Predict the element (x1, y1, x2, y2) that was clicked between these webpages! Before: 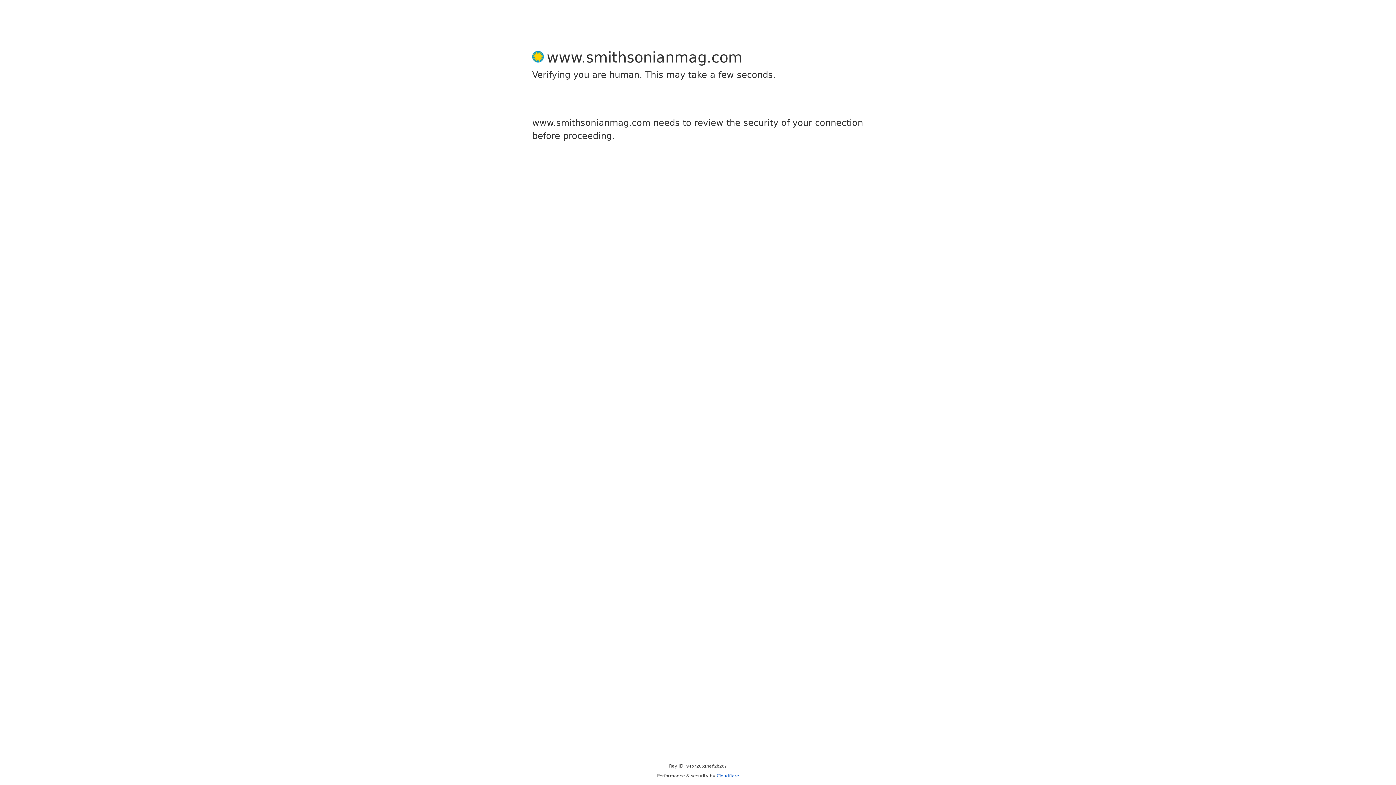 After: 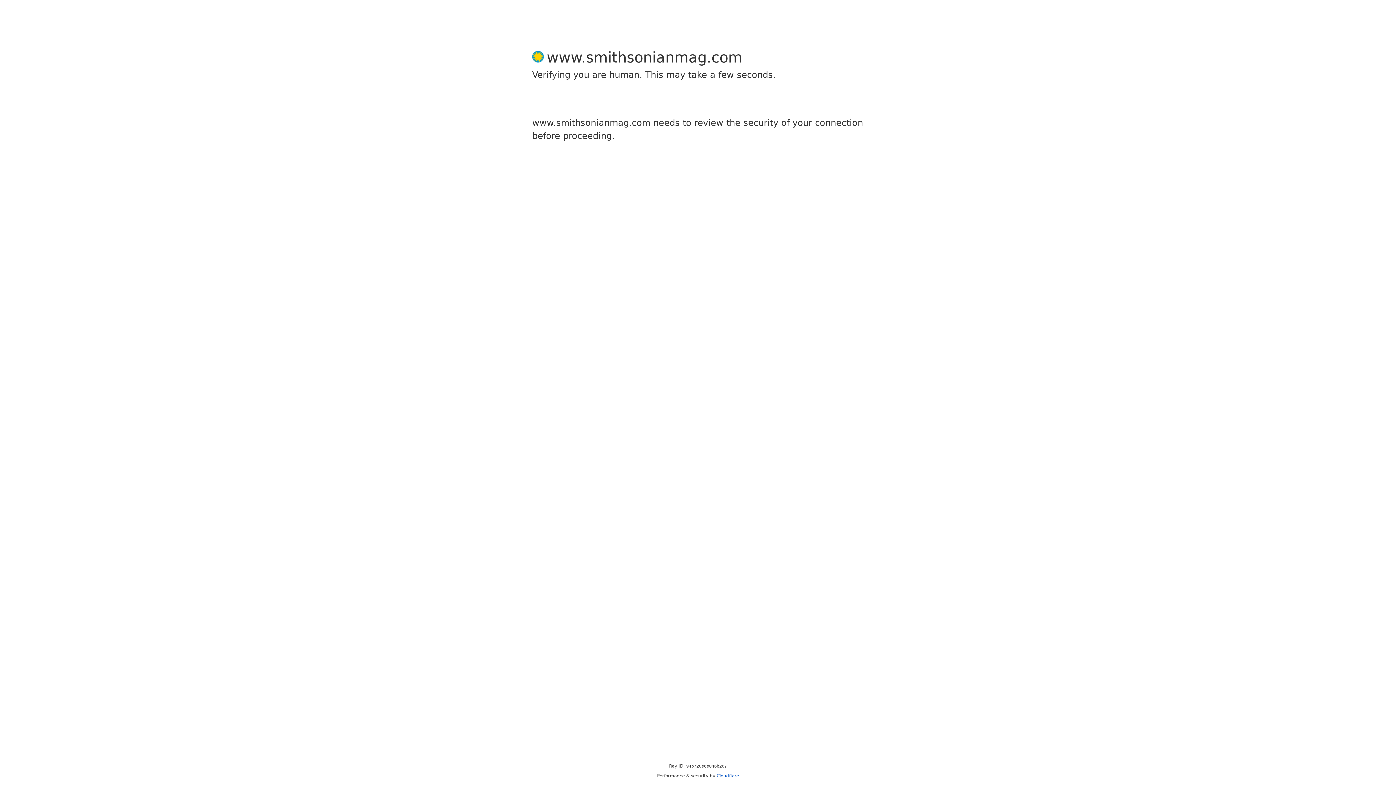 Action: label: Cloudflare bbox: (716, 773, 739, 778)